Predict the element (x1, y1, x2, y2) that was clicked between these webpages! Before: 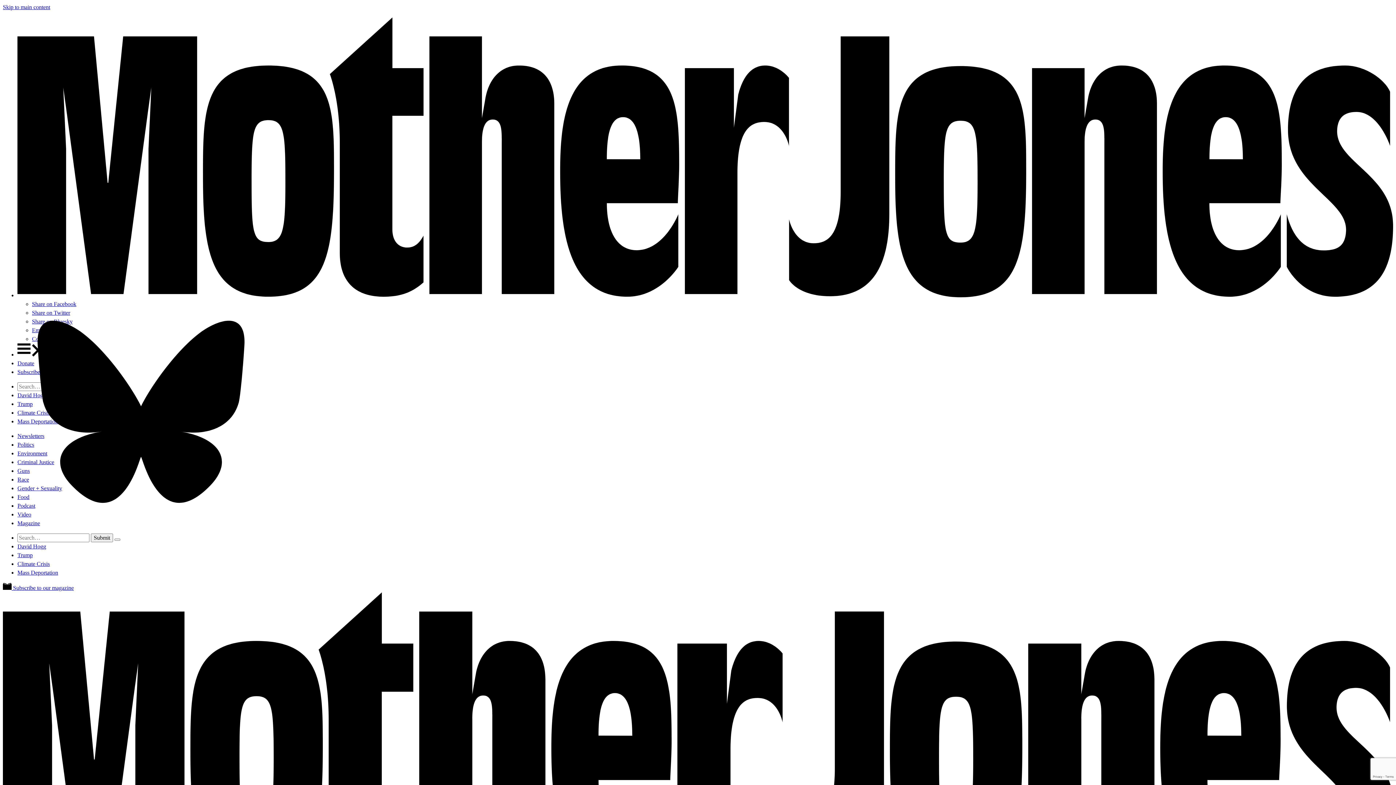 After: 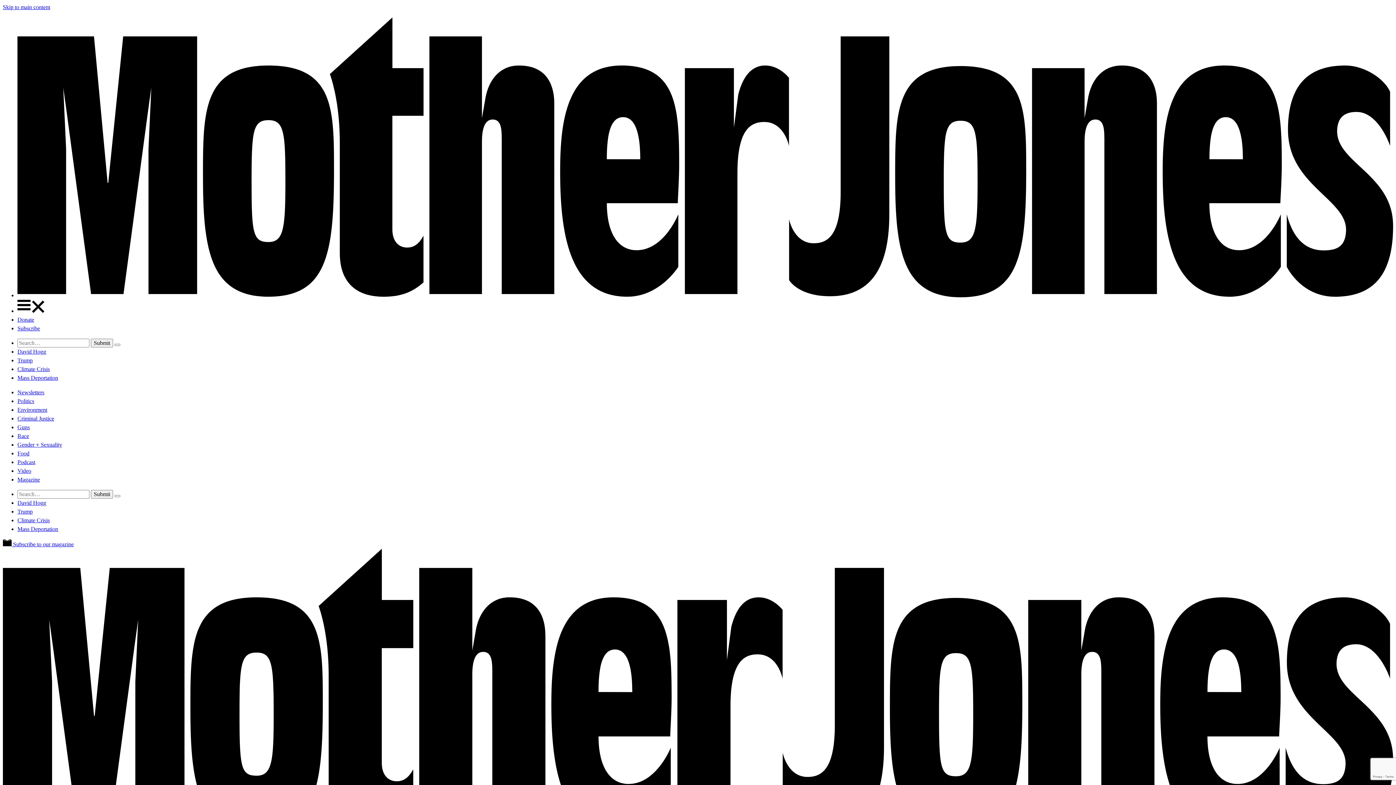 Action: label: Food bbox: (17, 494, 29, 500)